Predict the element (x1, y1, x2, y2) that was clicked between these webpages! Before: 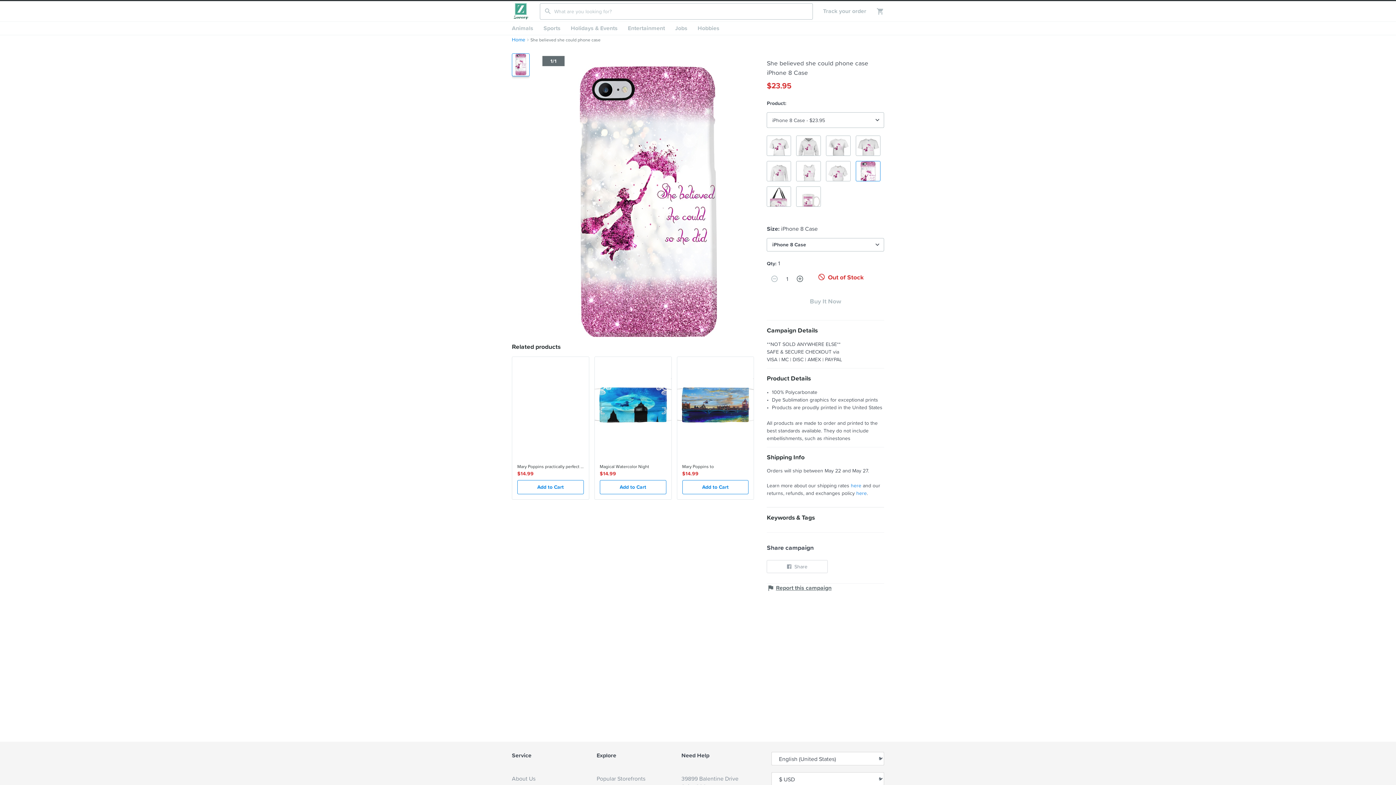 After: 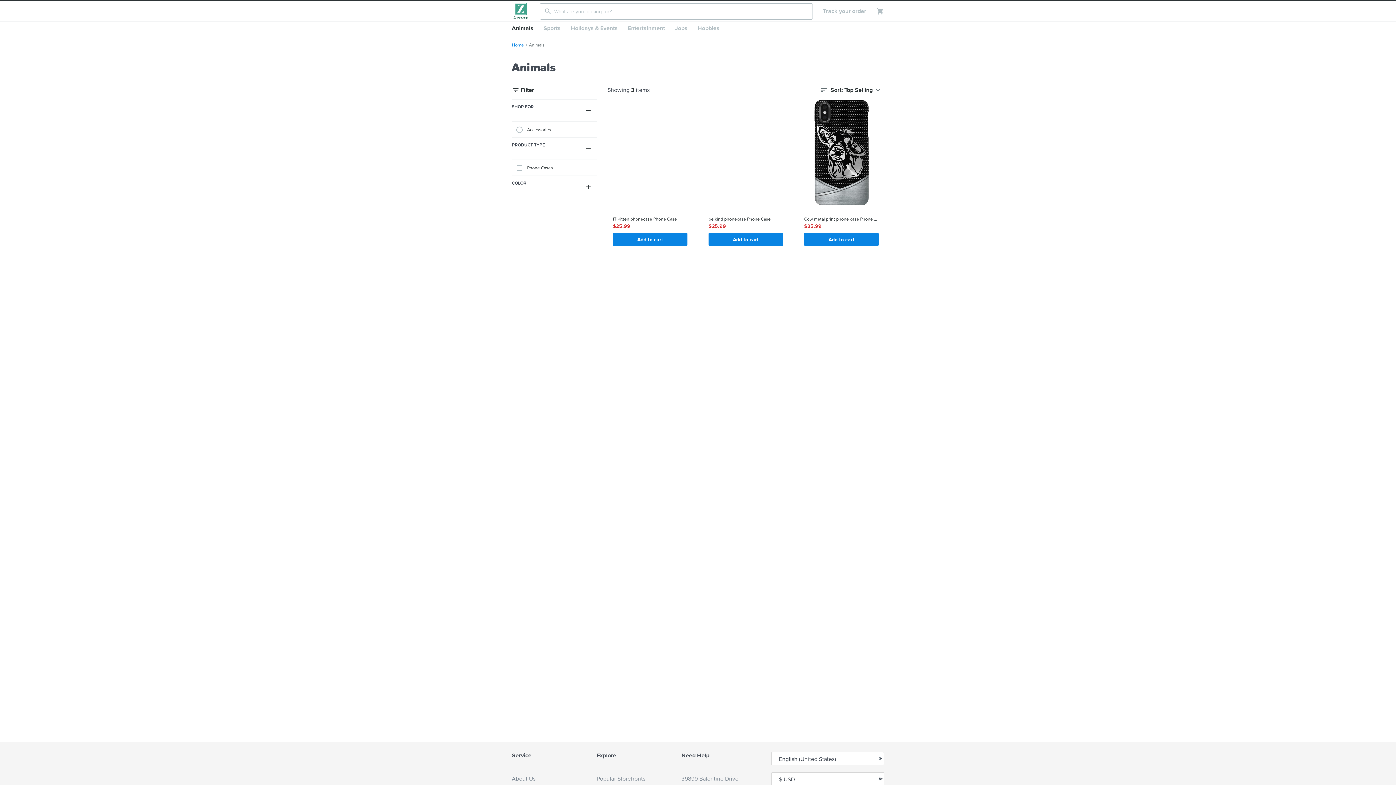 Action: bbox: (506, 21, 538, 34) label: Animals